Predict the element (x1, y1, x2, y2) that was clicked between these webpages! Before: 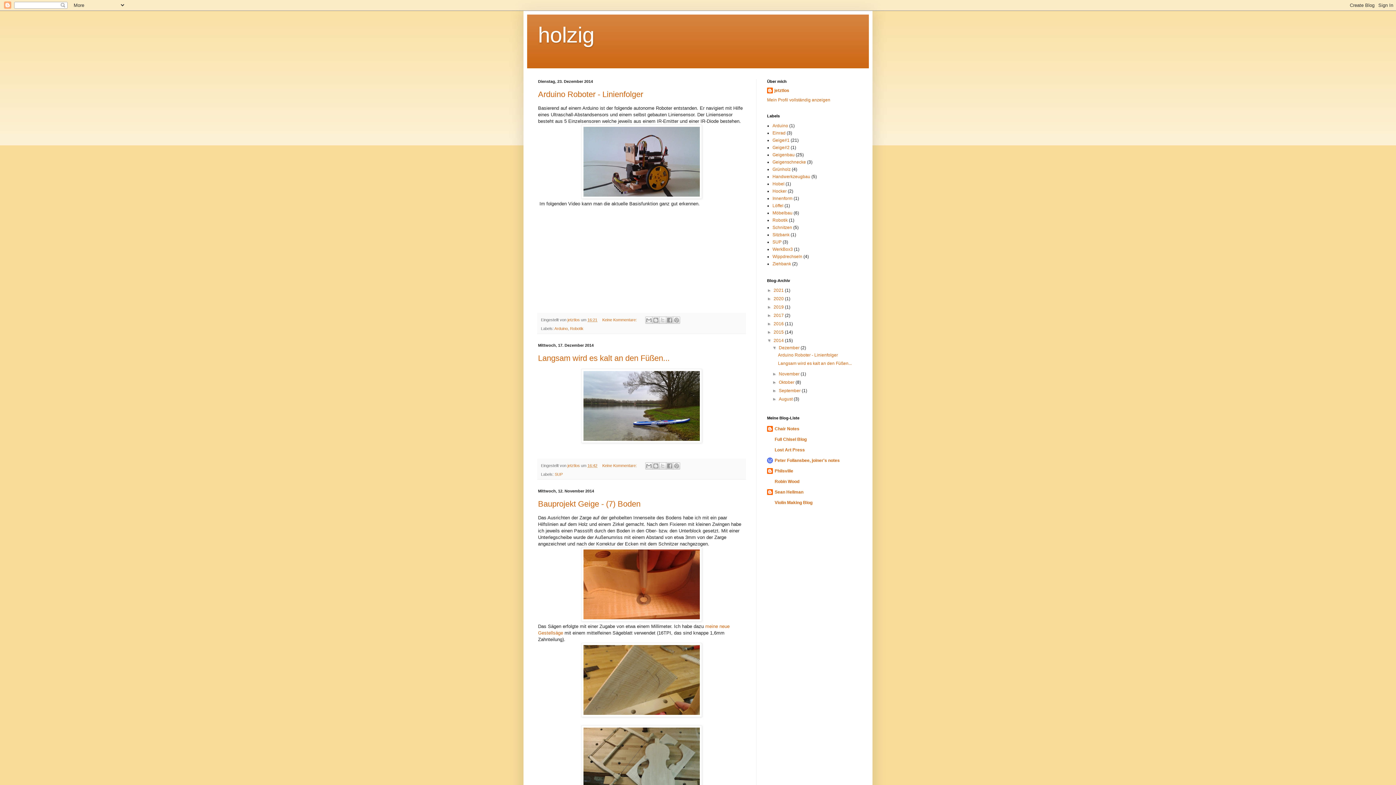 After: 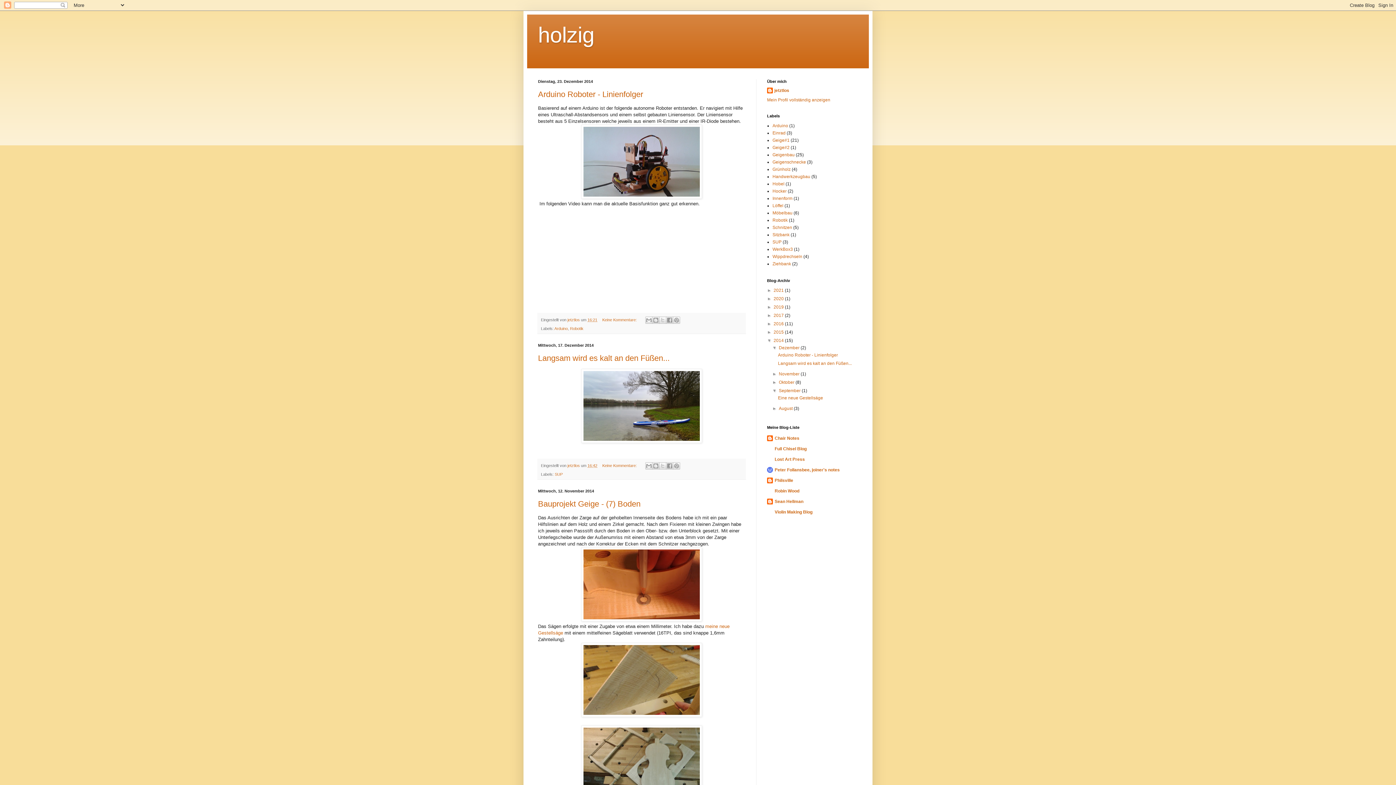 Action: bbox: (772, 388, 779, 393) label: ►  